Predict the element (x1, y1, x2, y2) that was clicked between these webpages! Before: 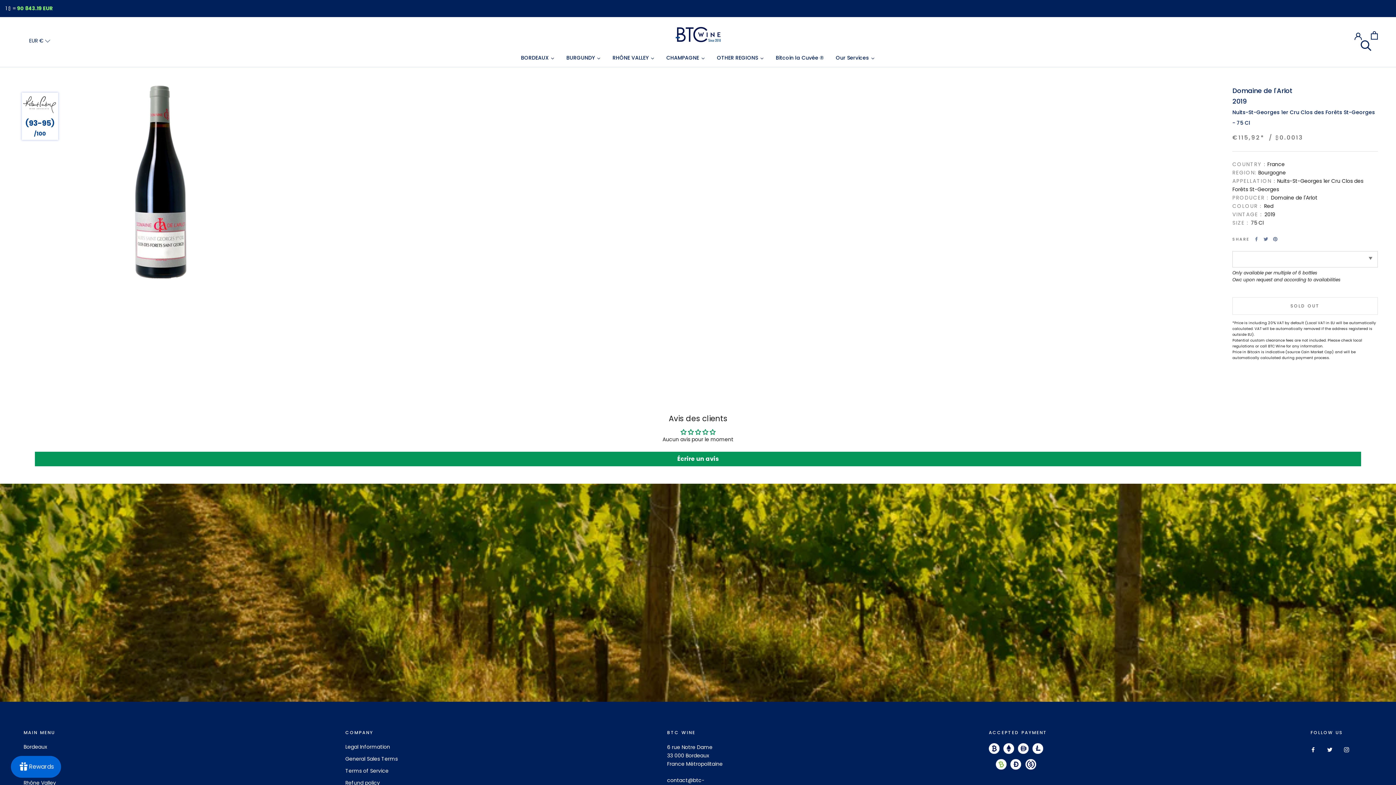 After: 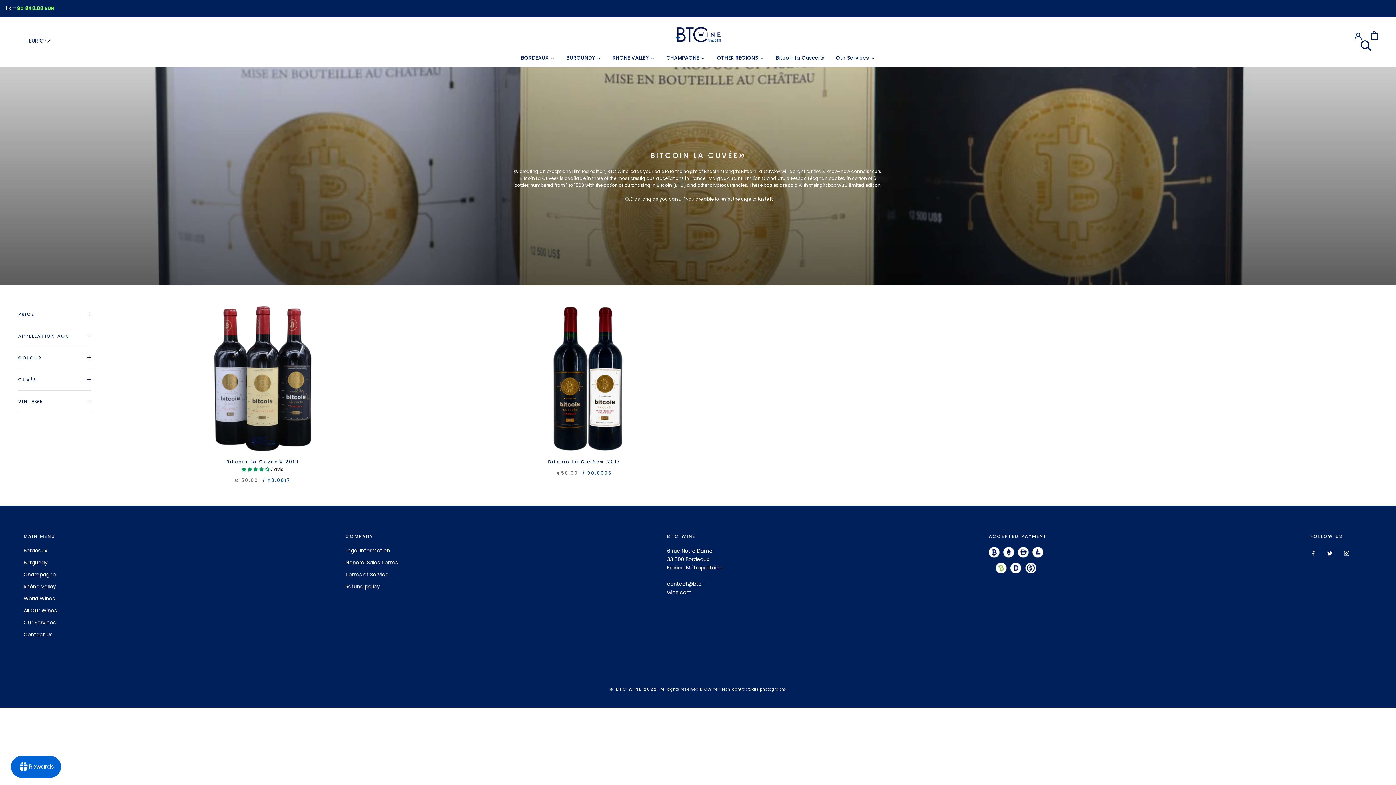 Action: bbox: (770, 52, 830, 63) label: Bitcoin la Cuvée ®